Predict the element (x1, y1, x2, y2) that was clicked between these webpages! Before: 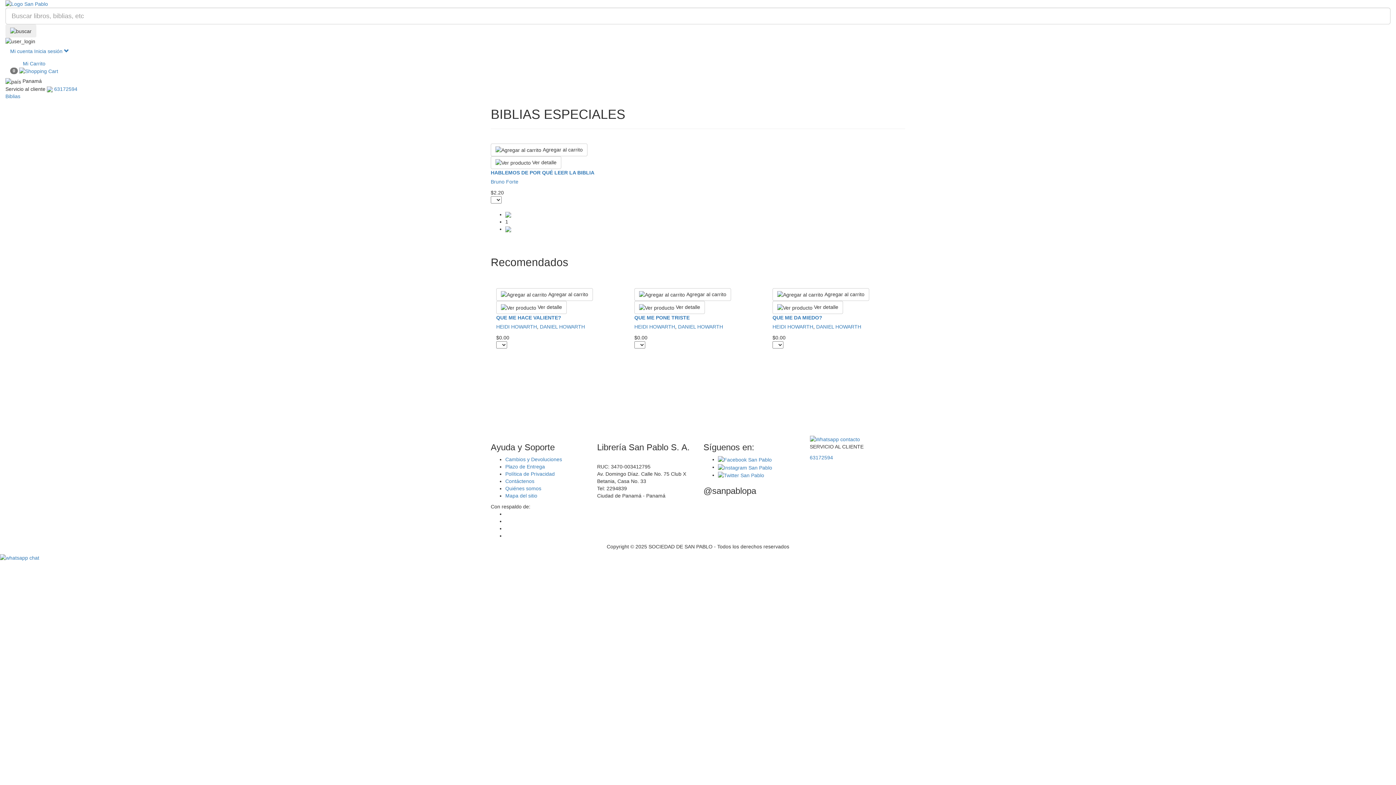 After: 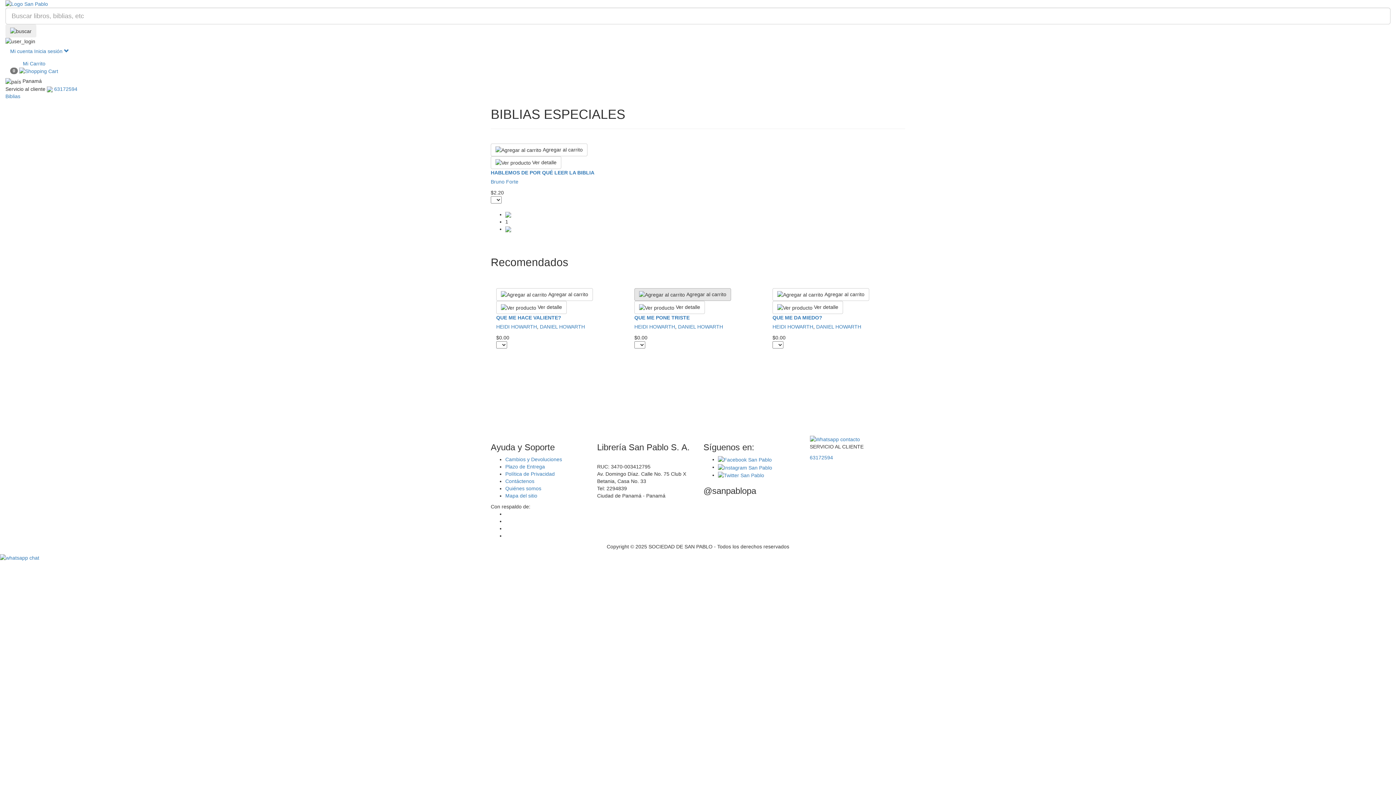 Action: bbox: (634, 288, 731, 301) label:  Agregar al carrito